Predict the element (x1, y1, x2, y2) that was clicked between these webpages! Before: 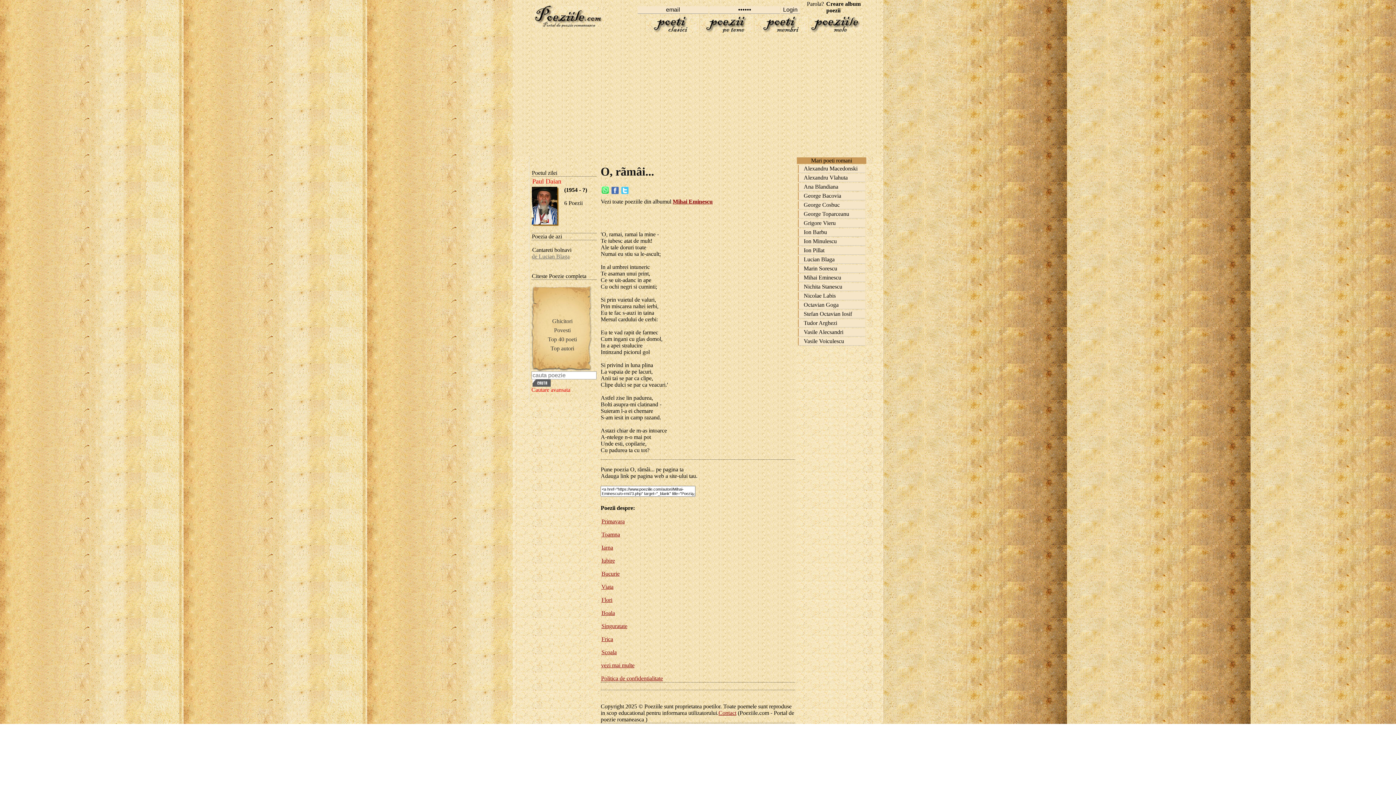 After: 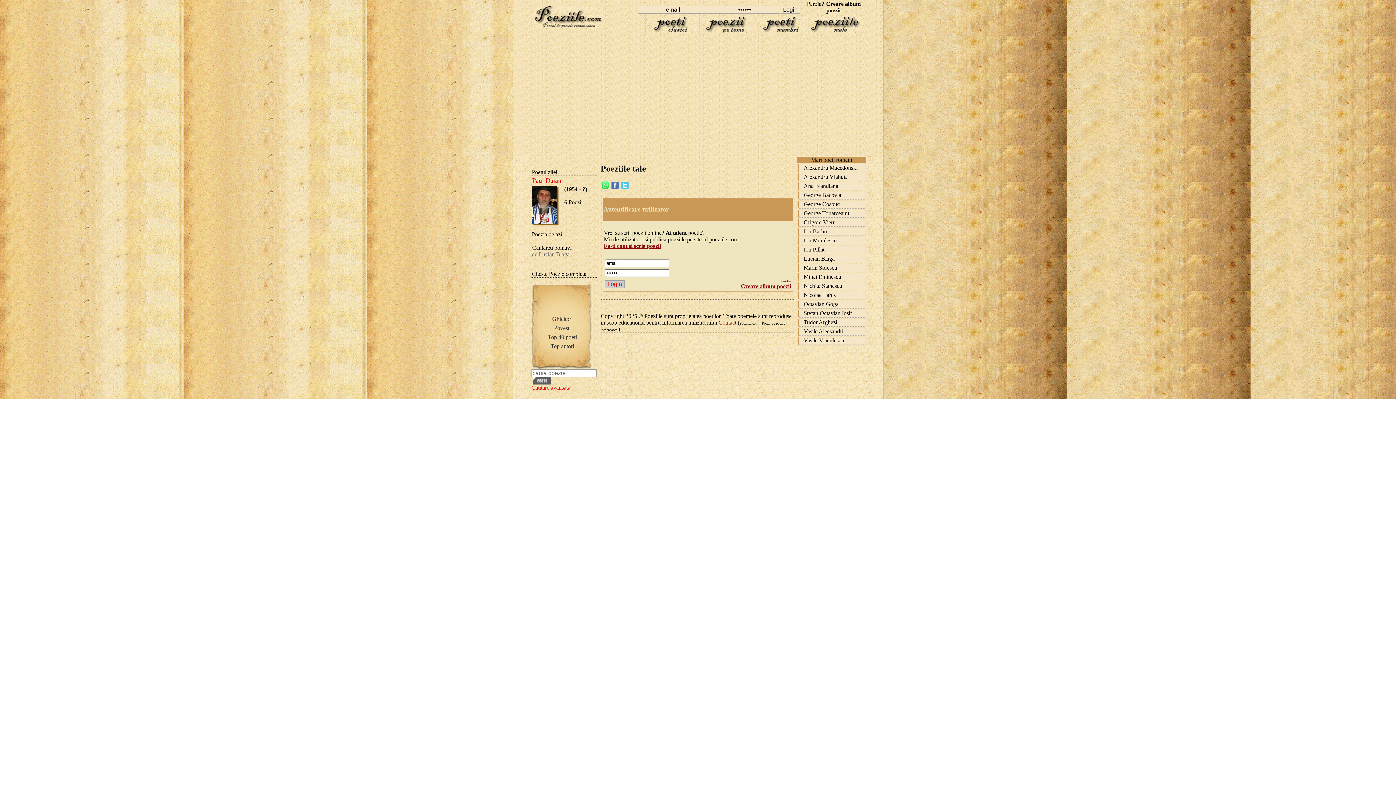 Action: bbox: (809, 27, 862, 33)